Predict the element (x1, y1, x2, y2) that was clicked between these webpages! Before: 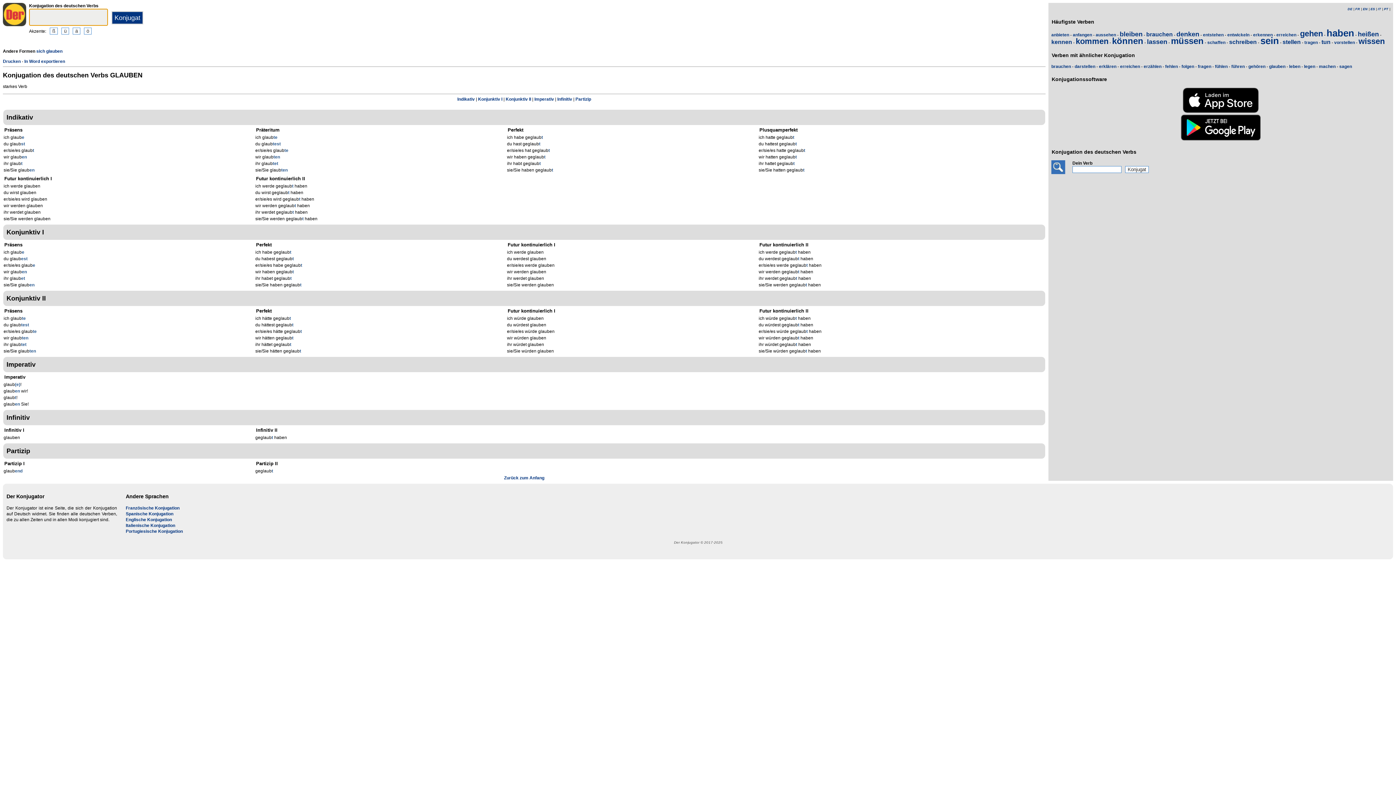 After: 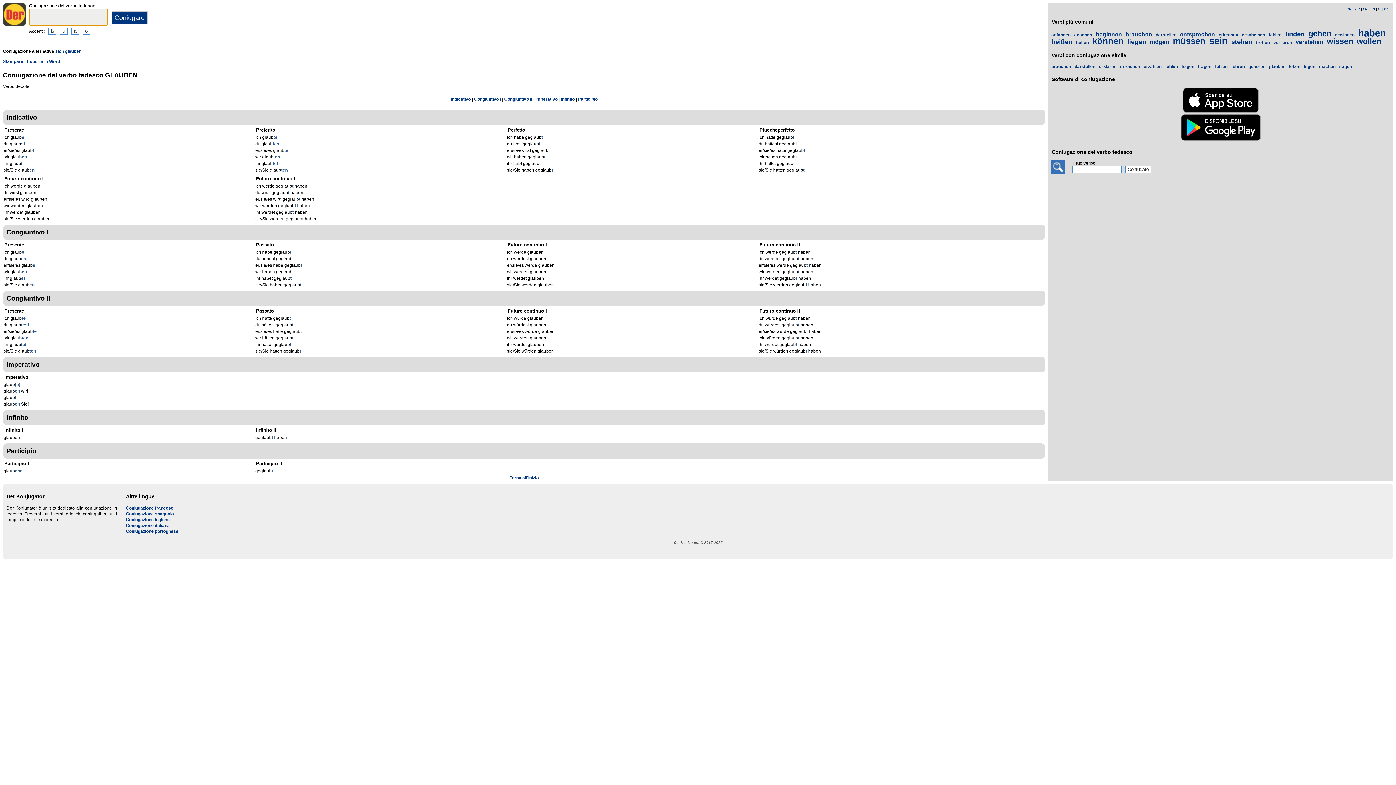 Action: bbox: (1378, 7, 1381, 10) label: IT